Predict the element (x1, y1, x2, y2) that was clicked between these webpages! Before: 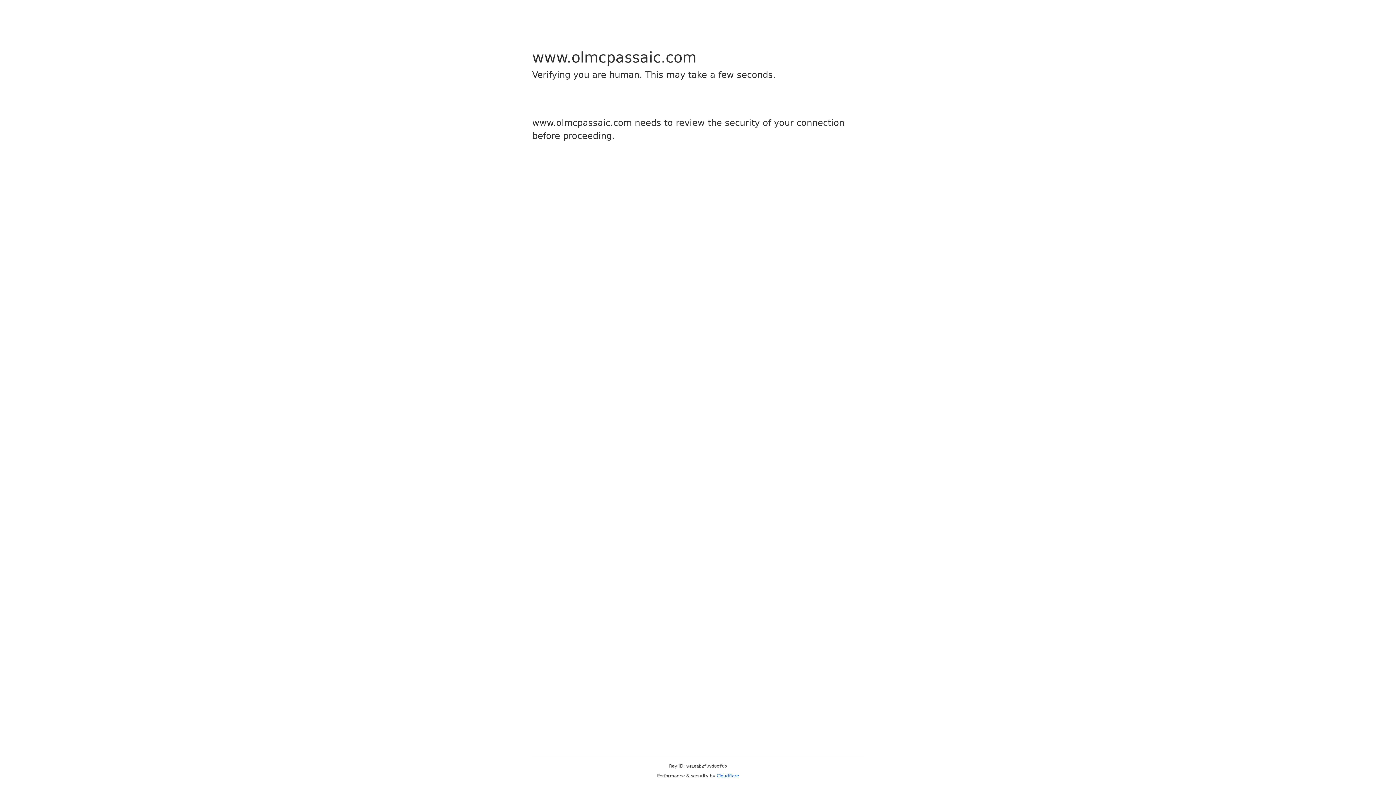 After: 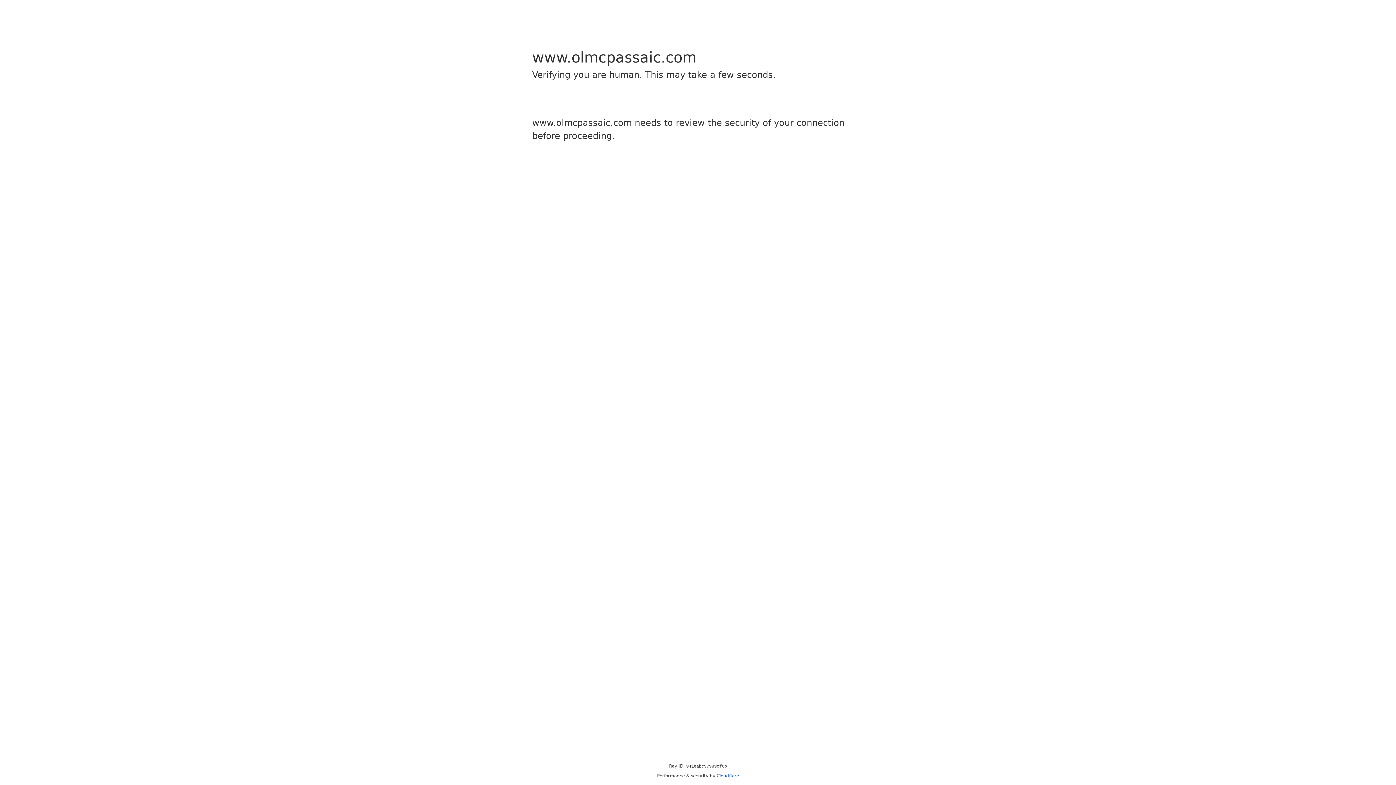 Action: bbox: (716, 773, 739, 778) label: Cloudflare